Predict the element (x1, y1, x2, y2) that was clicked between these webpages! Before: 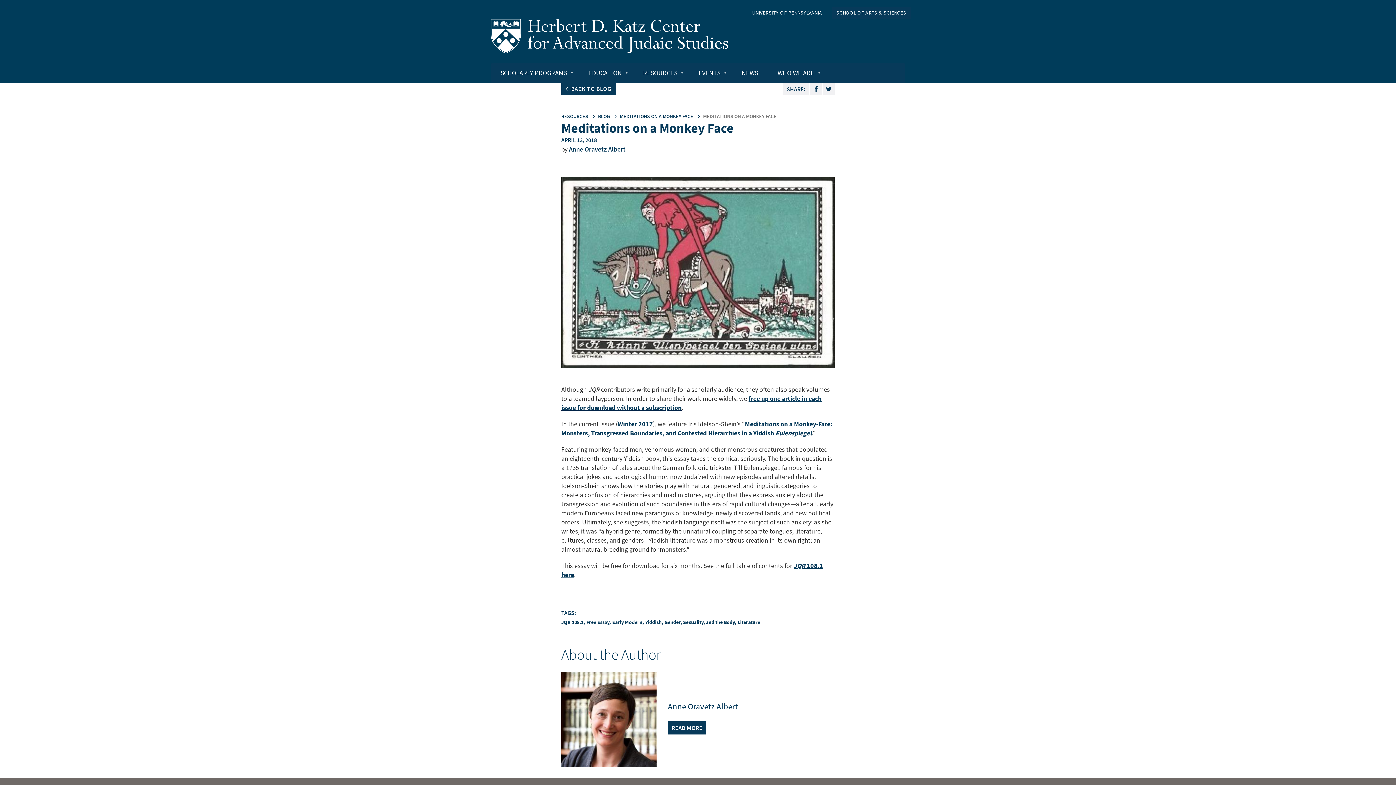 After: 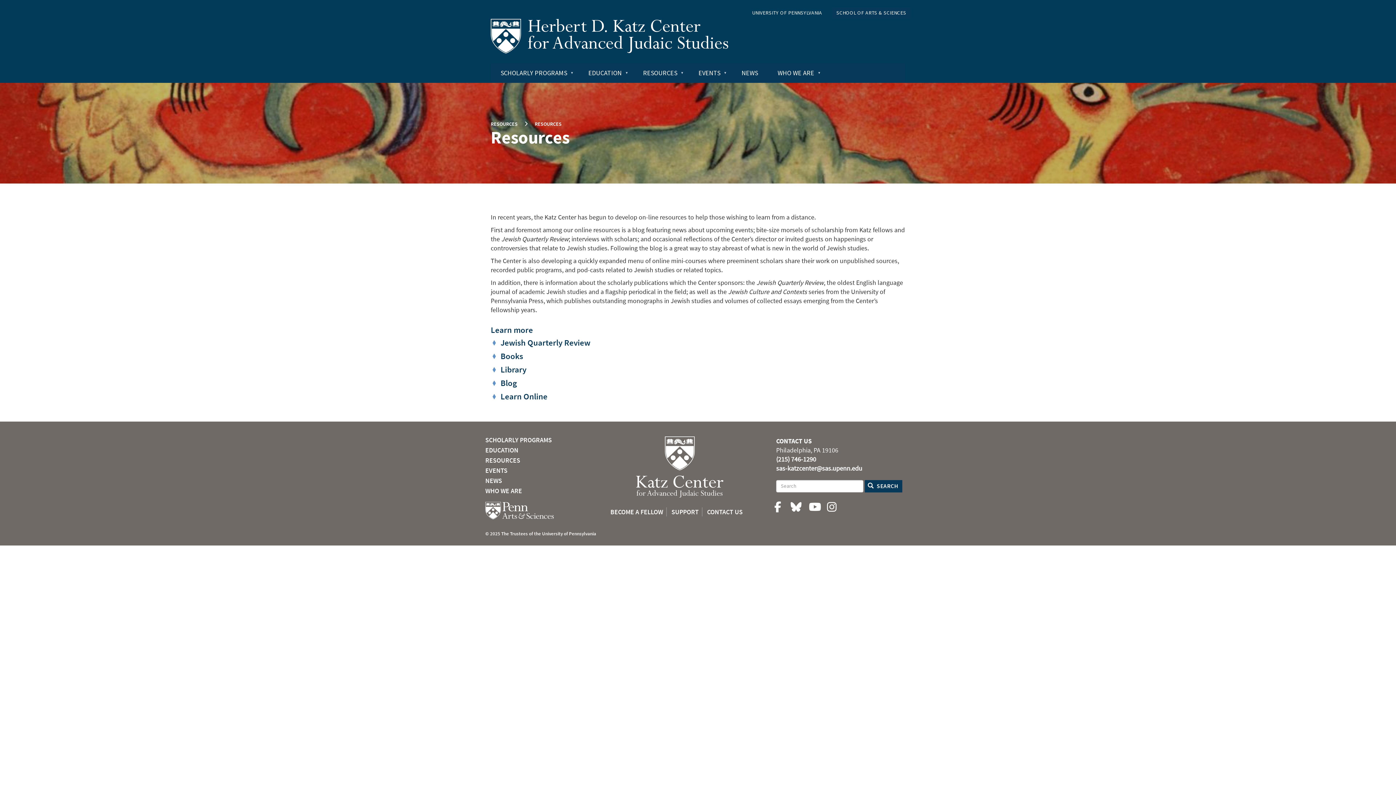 Action: label: RESOURCES
» bbox: (633, 63, 688, 82)